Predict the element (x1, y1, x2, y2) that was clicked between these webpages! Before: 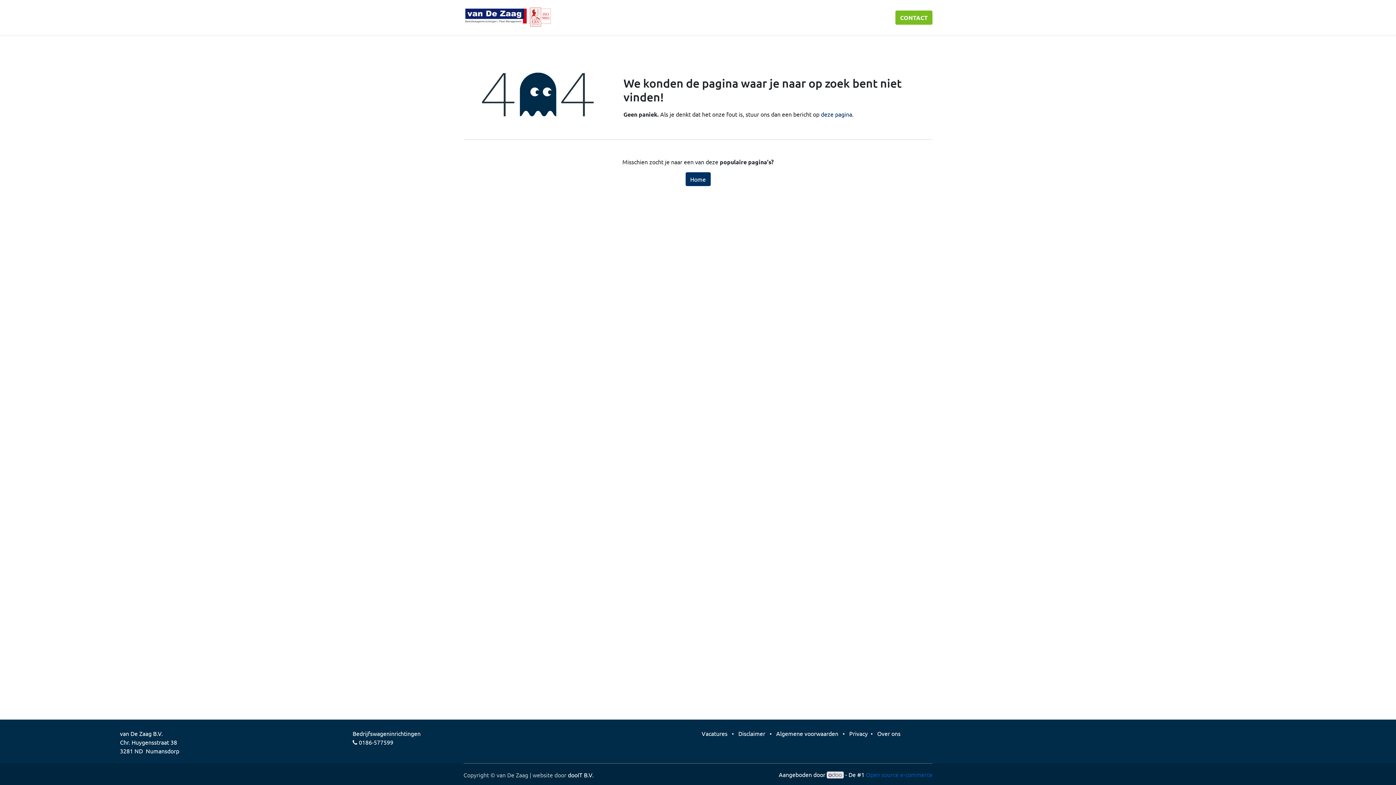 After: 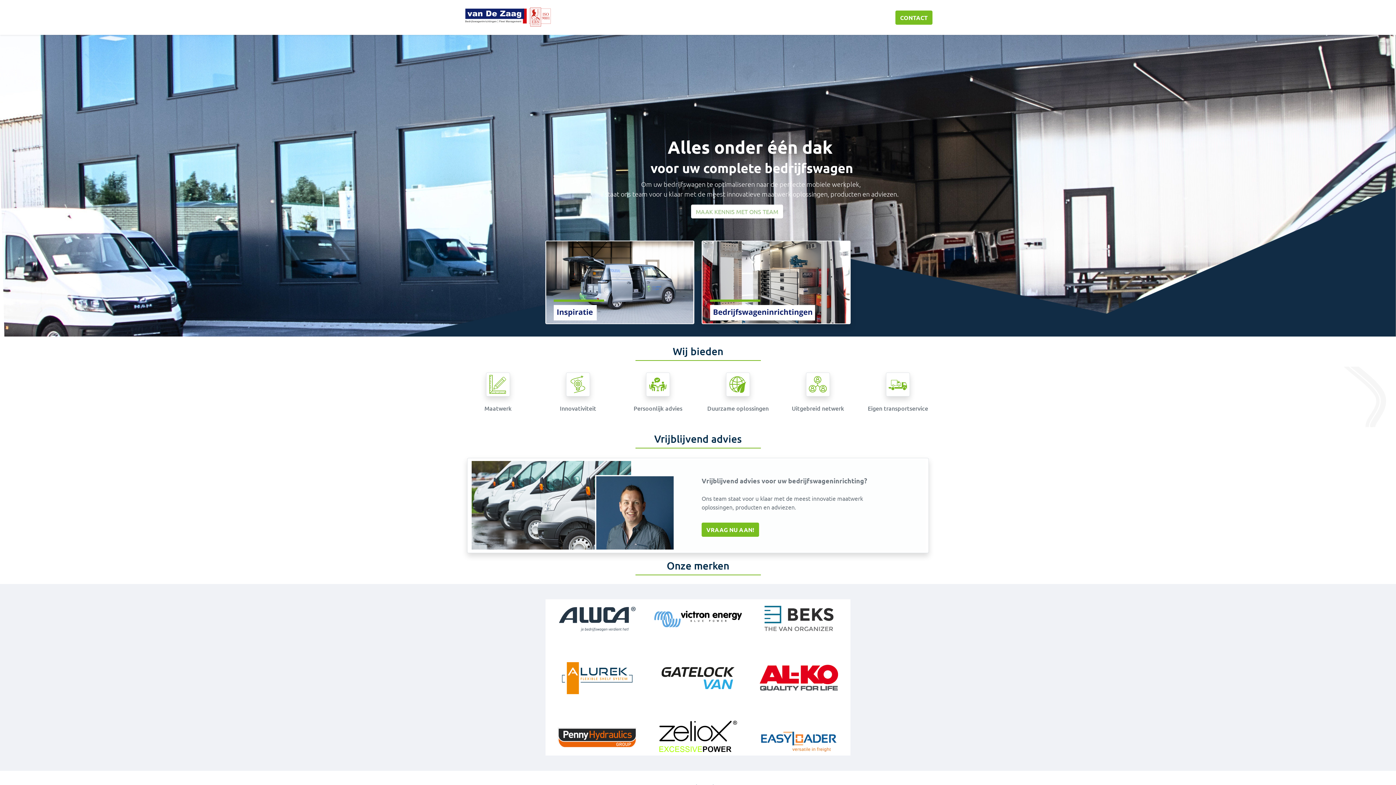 Action: label: Home bbox: (685, 172, 710, 186)